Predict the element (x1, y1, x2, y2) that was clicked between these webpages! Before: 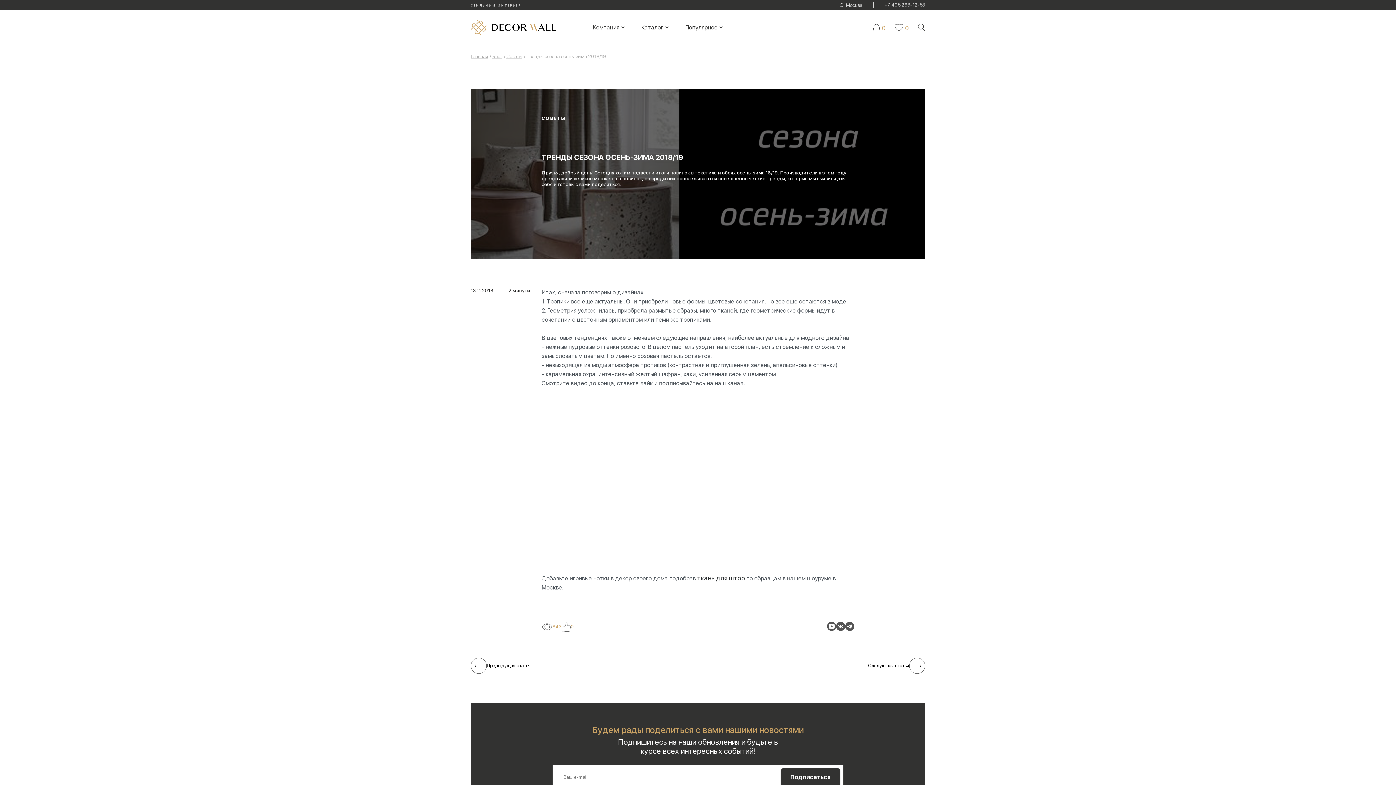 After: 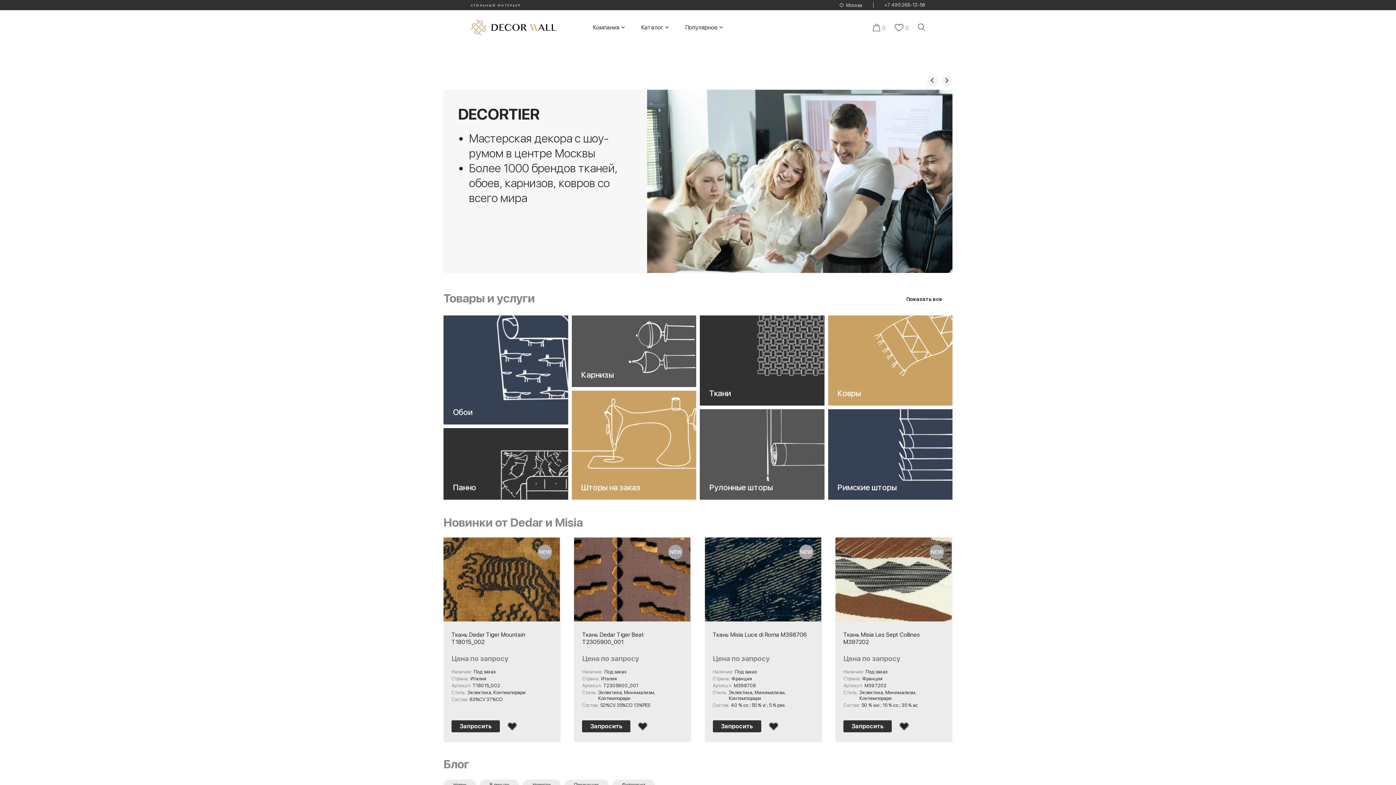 Action: bbox: (470, 19, 556, 35)